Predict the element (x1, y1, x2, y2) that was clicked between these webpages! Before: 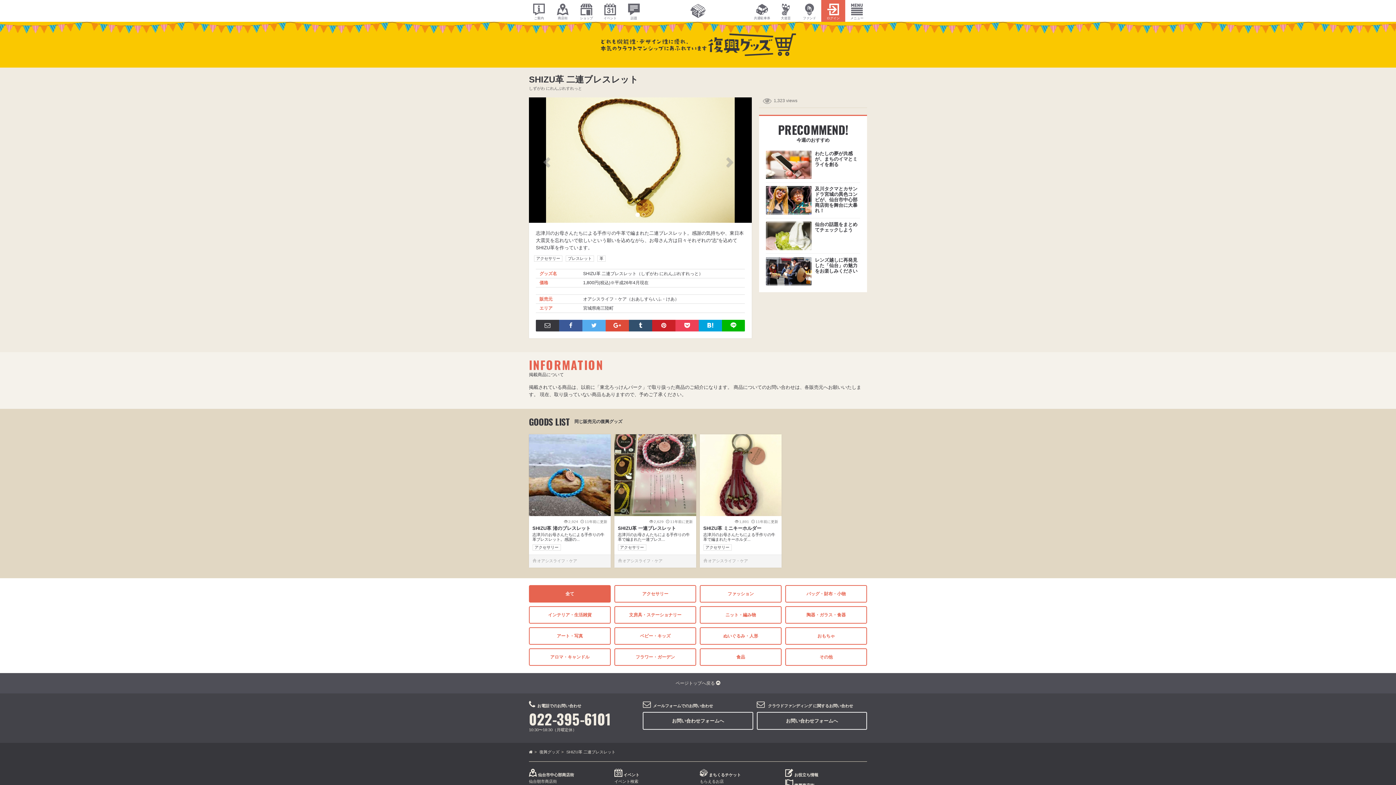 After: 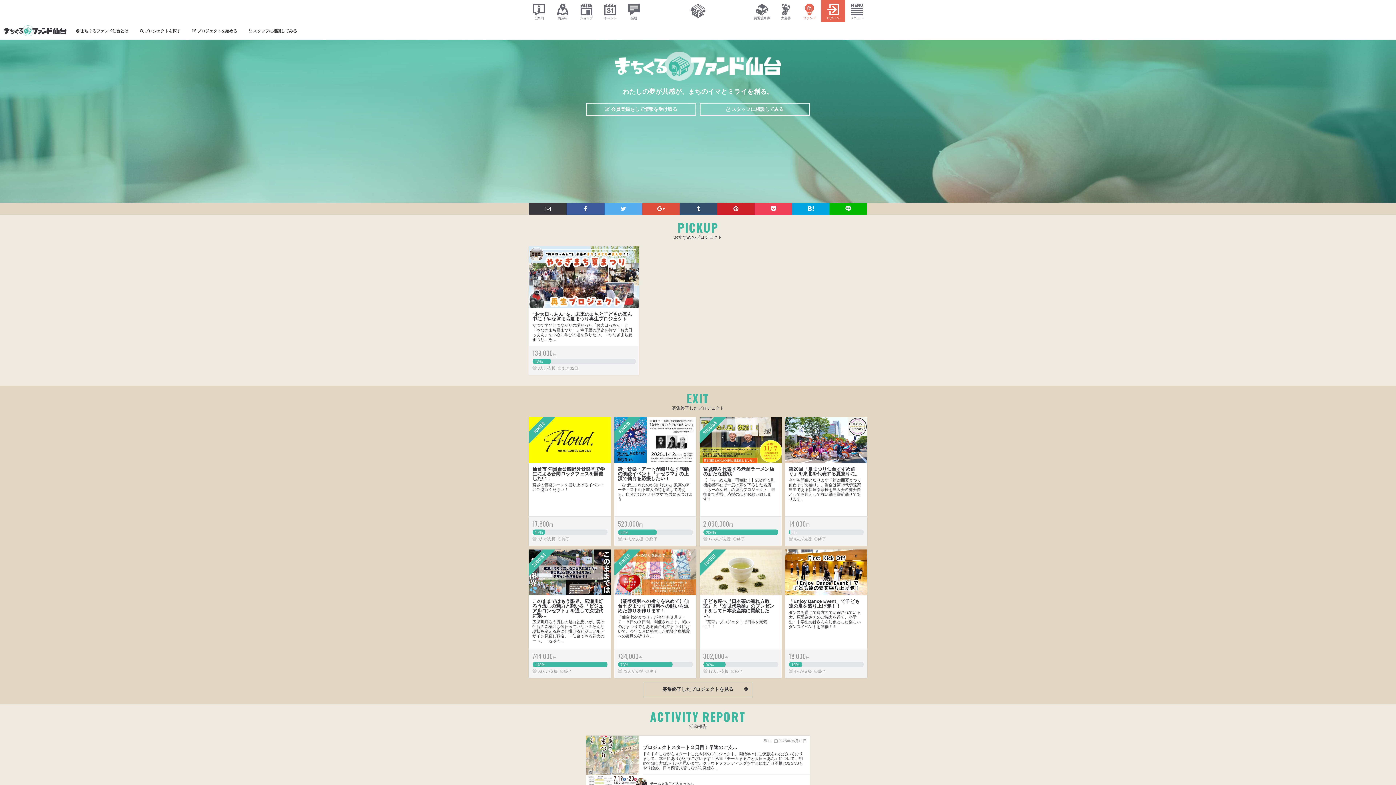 Action: label: クラウドファンディング bbox: (768, 703, 812, 708)